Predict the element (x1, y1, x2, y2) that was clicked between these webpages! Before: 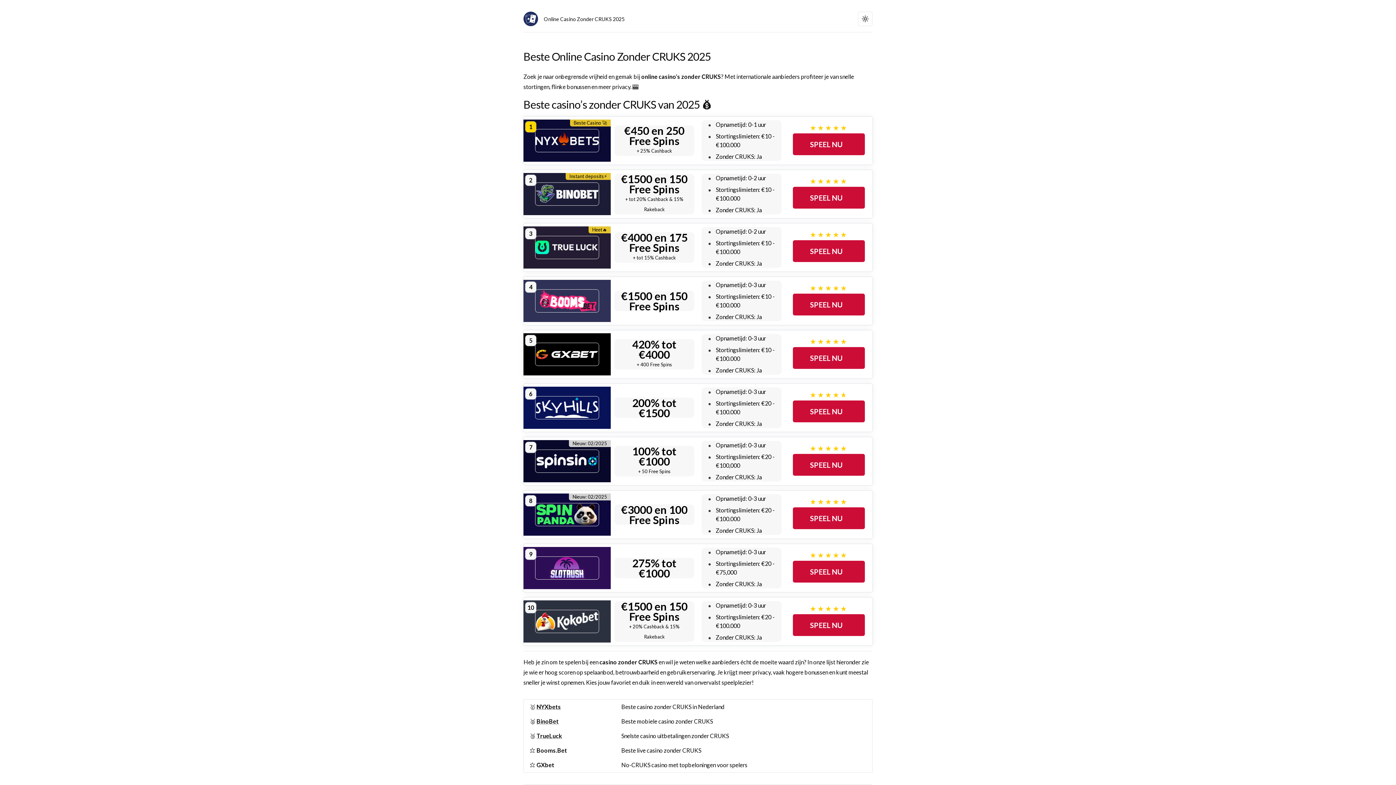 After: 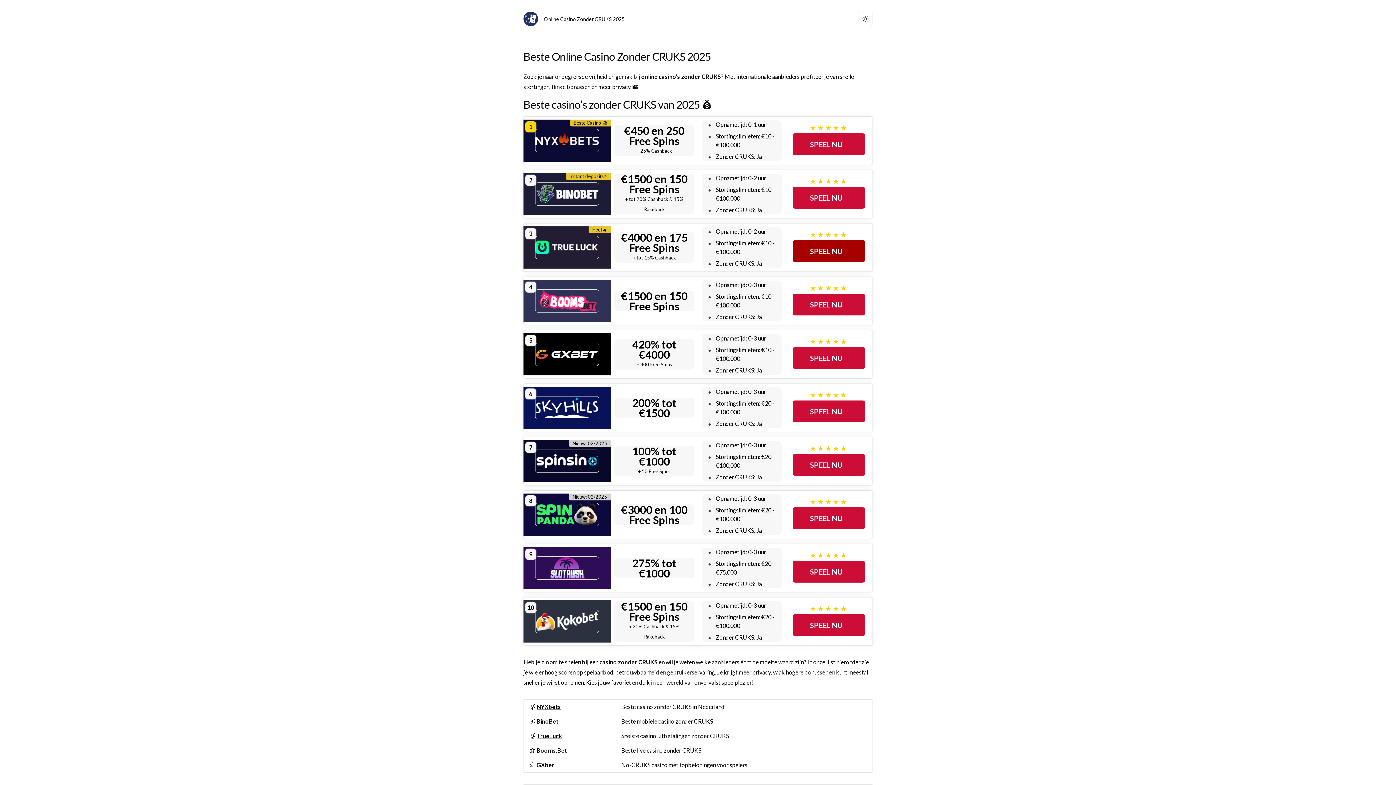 Action: bbox: (793, 240, 865, 262) label: SPEEL NU